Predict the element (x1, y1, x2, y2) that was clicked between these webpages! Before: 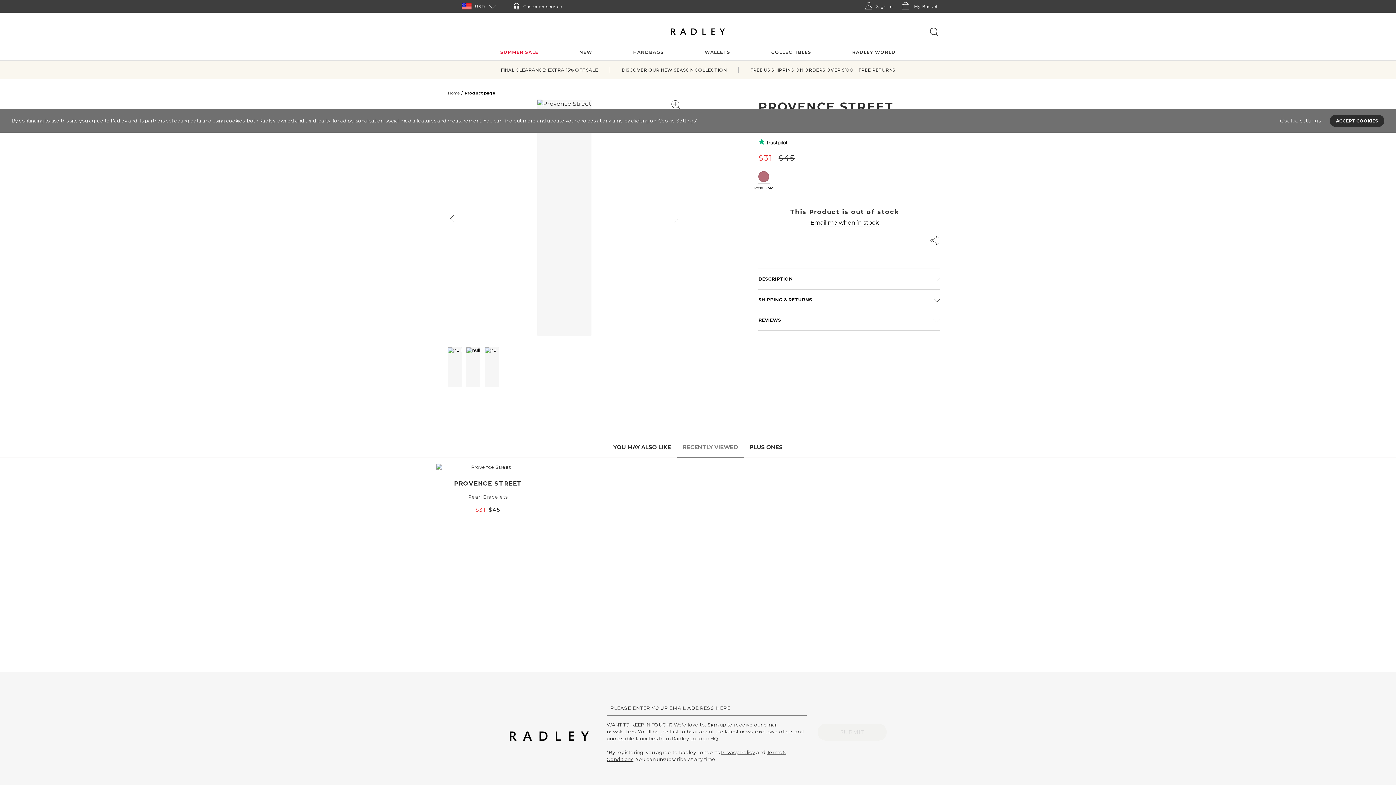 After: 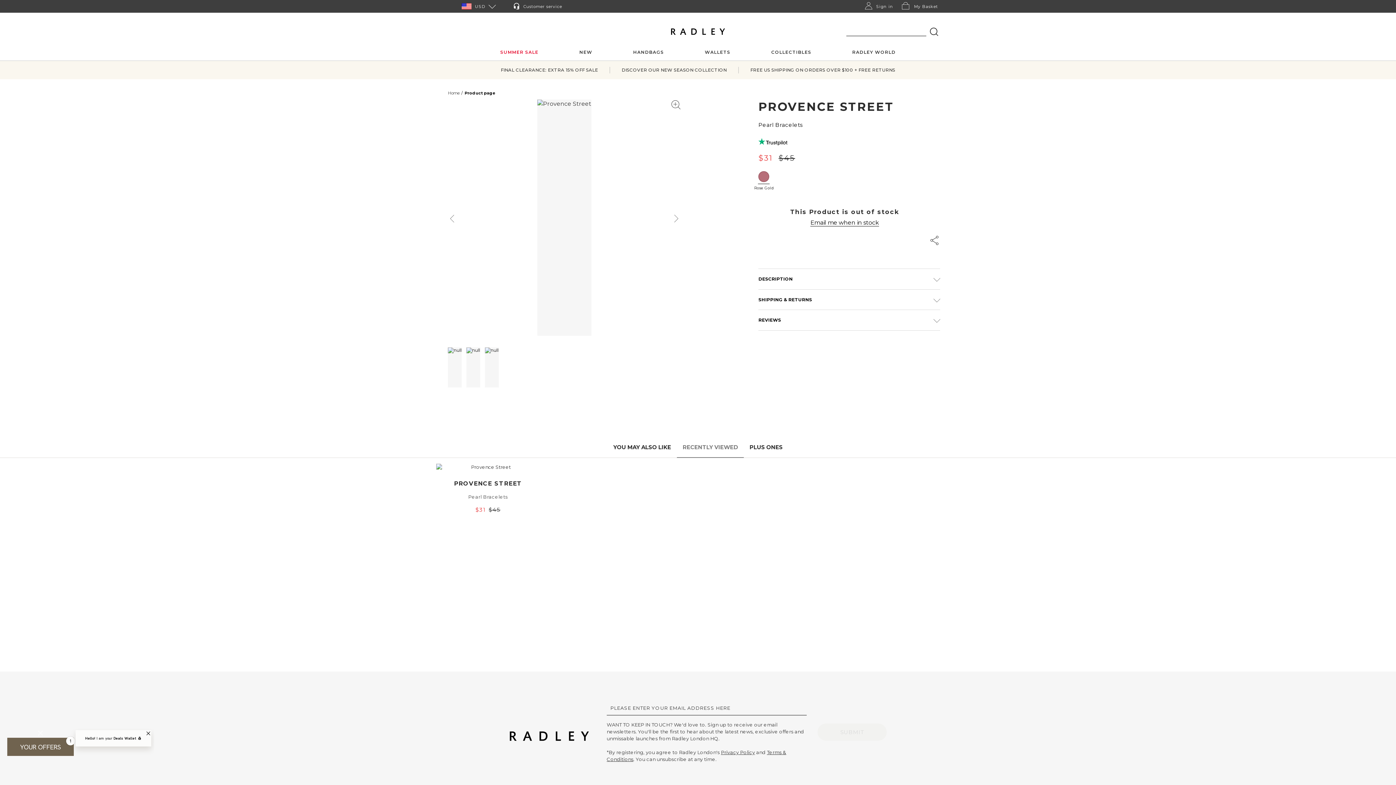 Action: bbox: (1330, 114, 1384, 126) label: ACCEPT COOKIES